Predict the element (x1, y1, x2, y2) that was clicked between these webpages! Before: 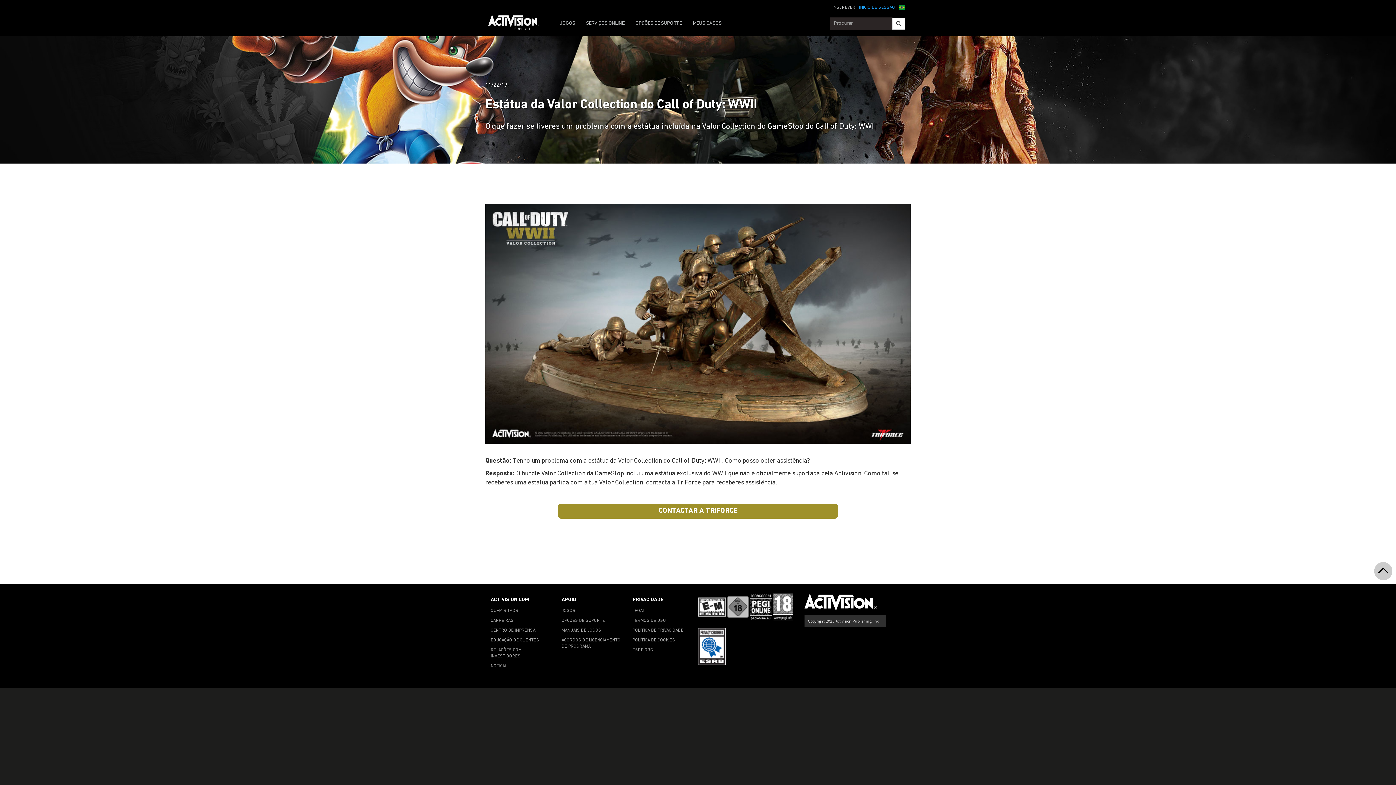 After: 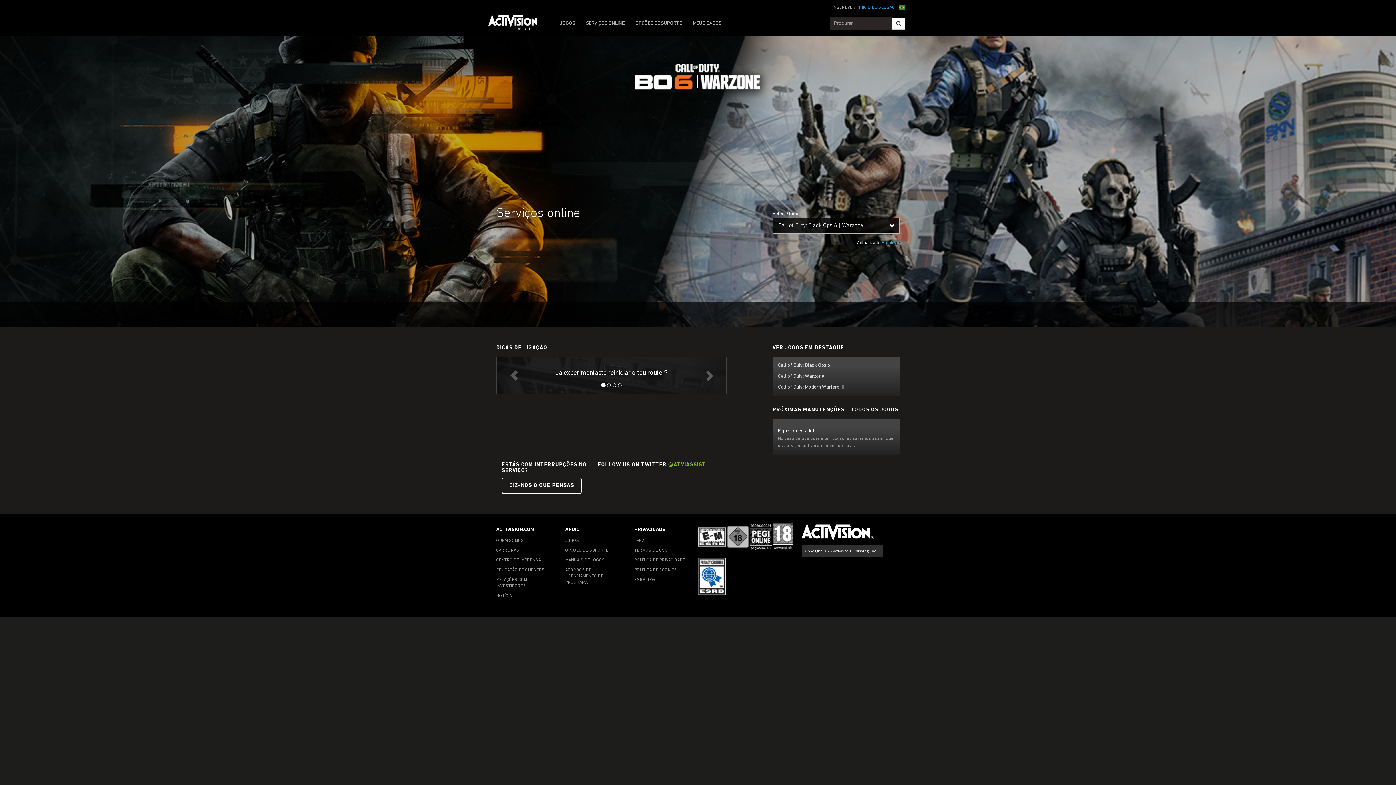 Action: bbox: (580, 14, 630, 32) label: SERVIÇOS ONLINE